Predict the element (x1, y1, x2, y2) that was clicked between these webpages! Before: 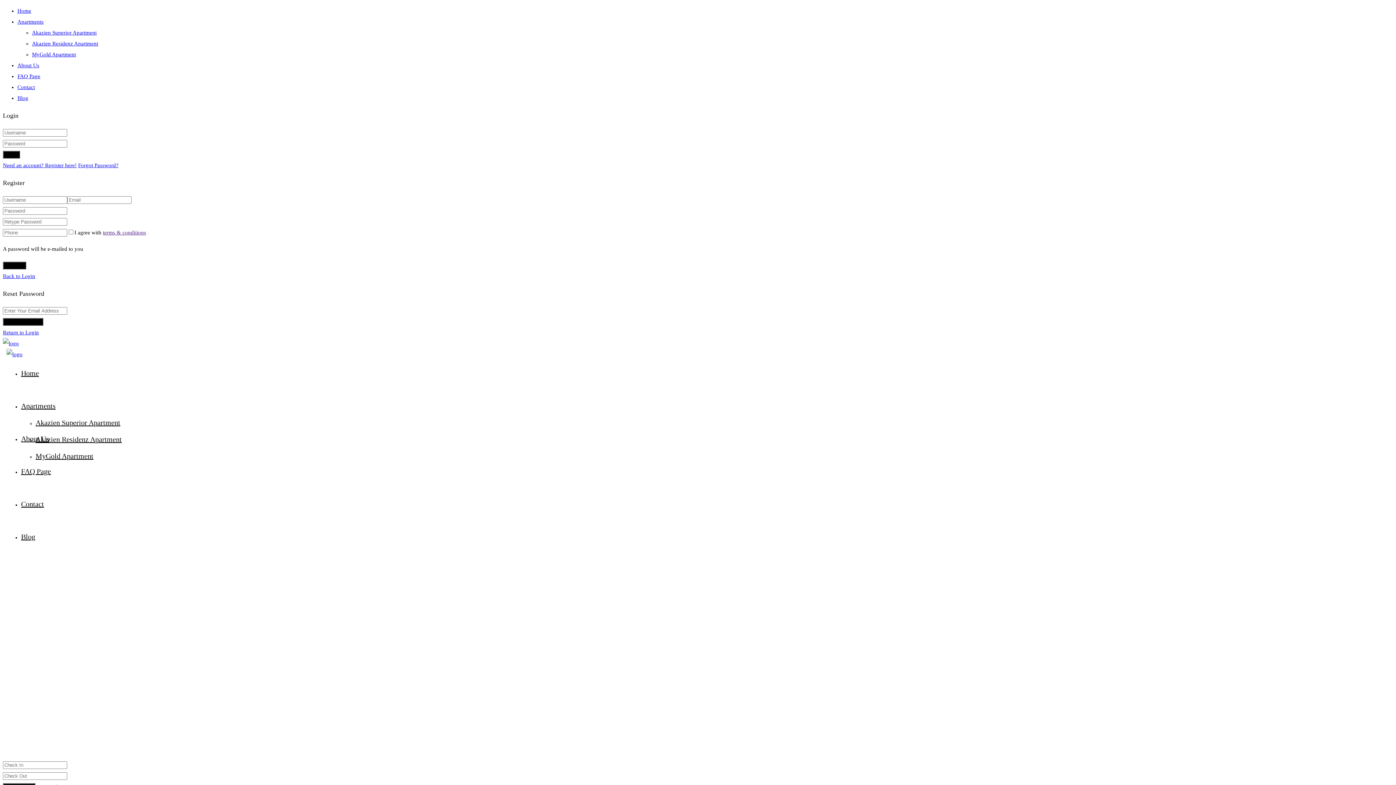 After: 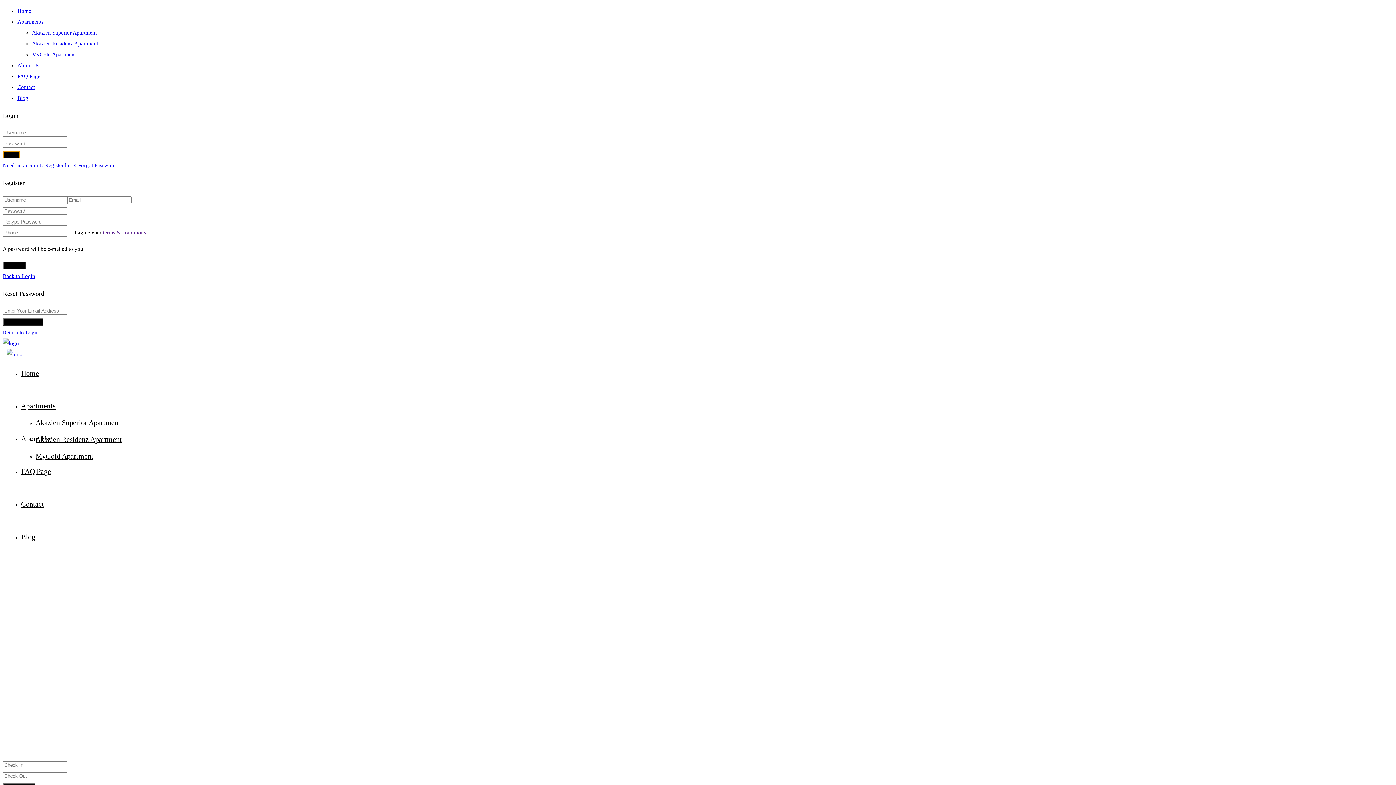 Action: label: Login bbox: (2, 150, 20, 158)